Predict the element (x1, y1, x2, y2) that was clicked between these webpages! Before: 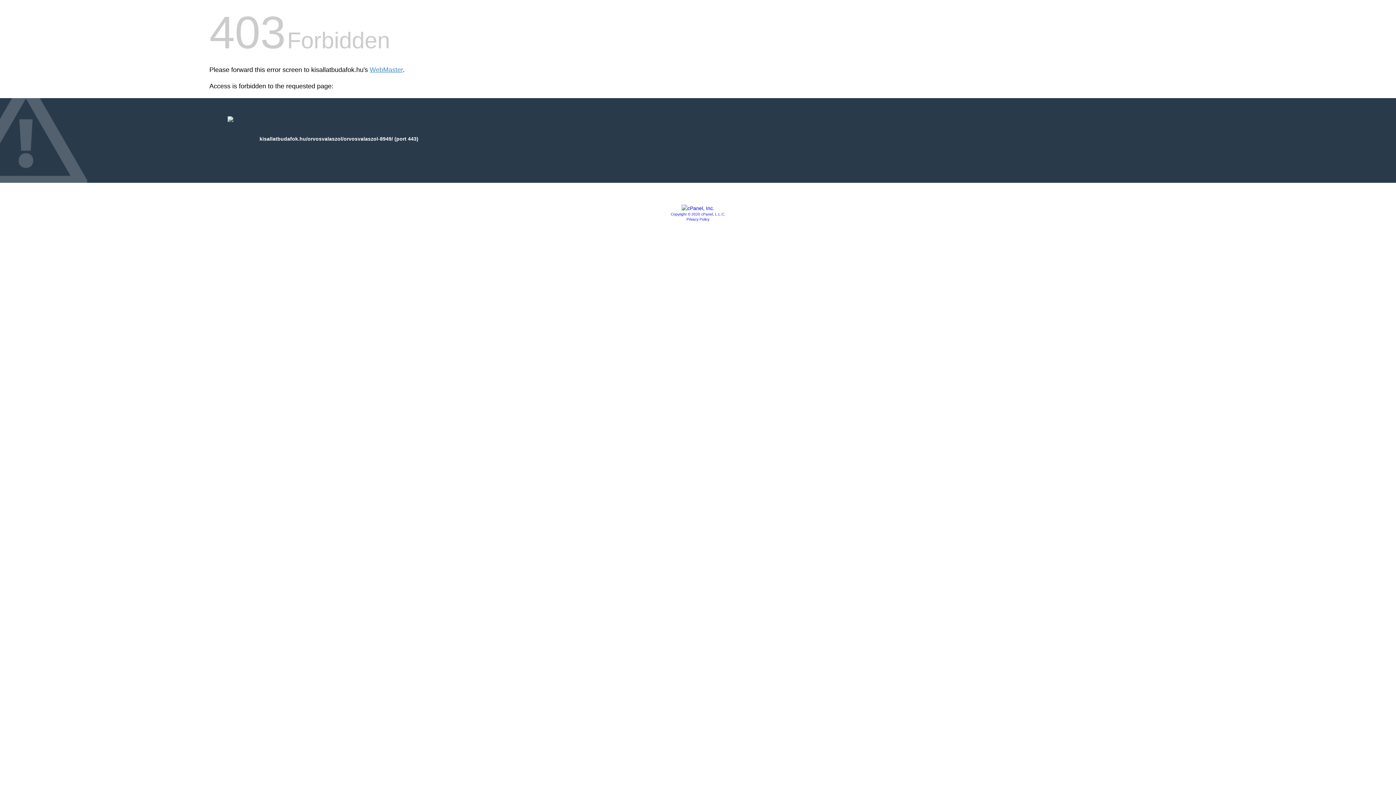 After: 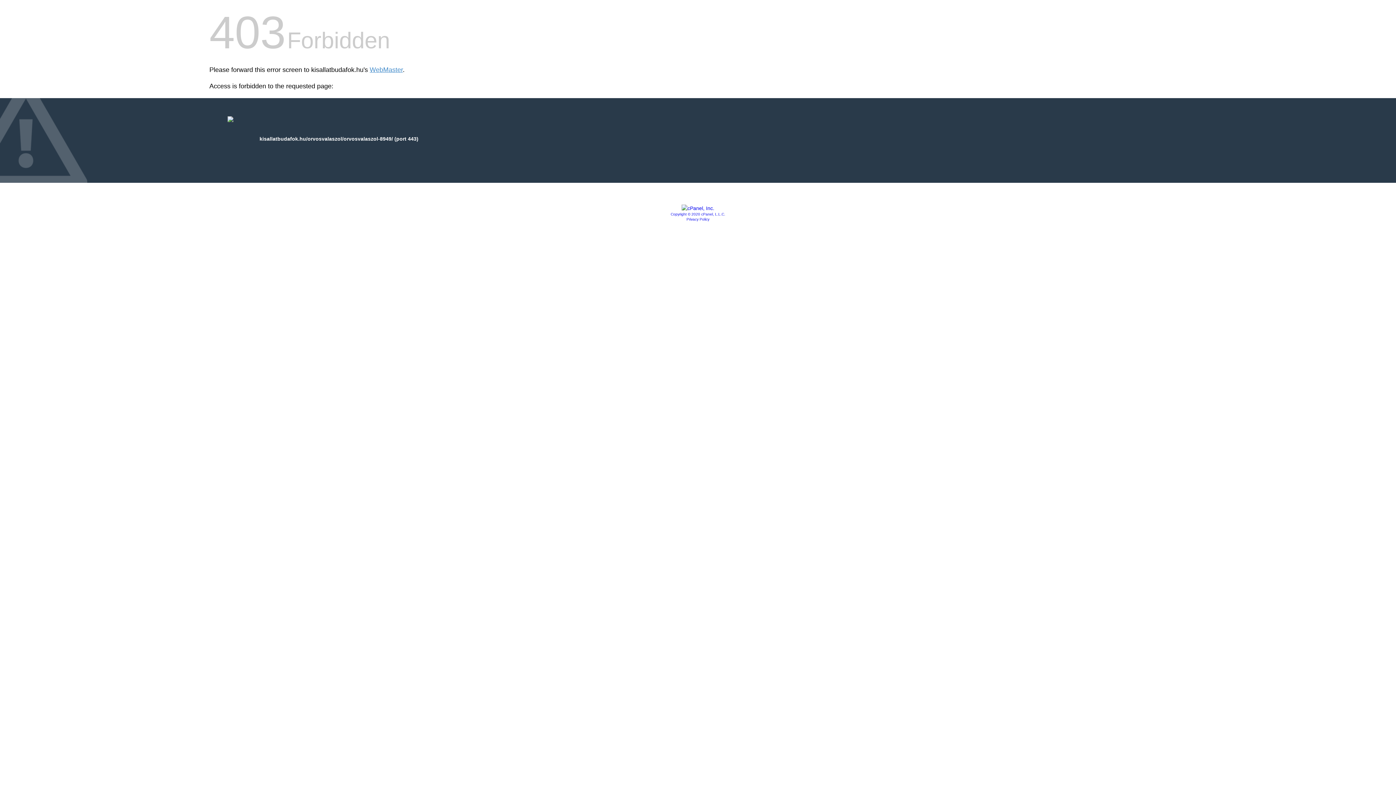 Action: bbox: (686, 217, 709, 221) label: Privacy Policy